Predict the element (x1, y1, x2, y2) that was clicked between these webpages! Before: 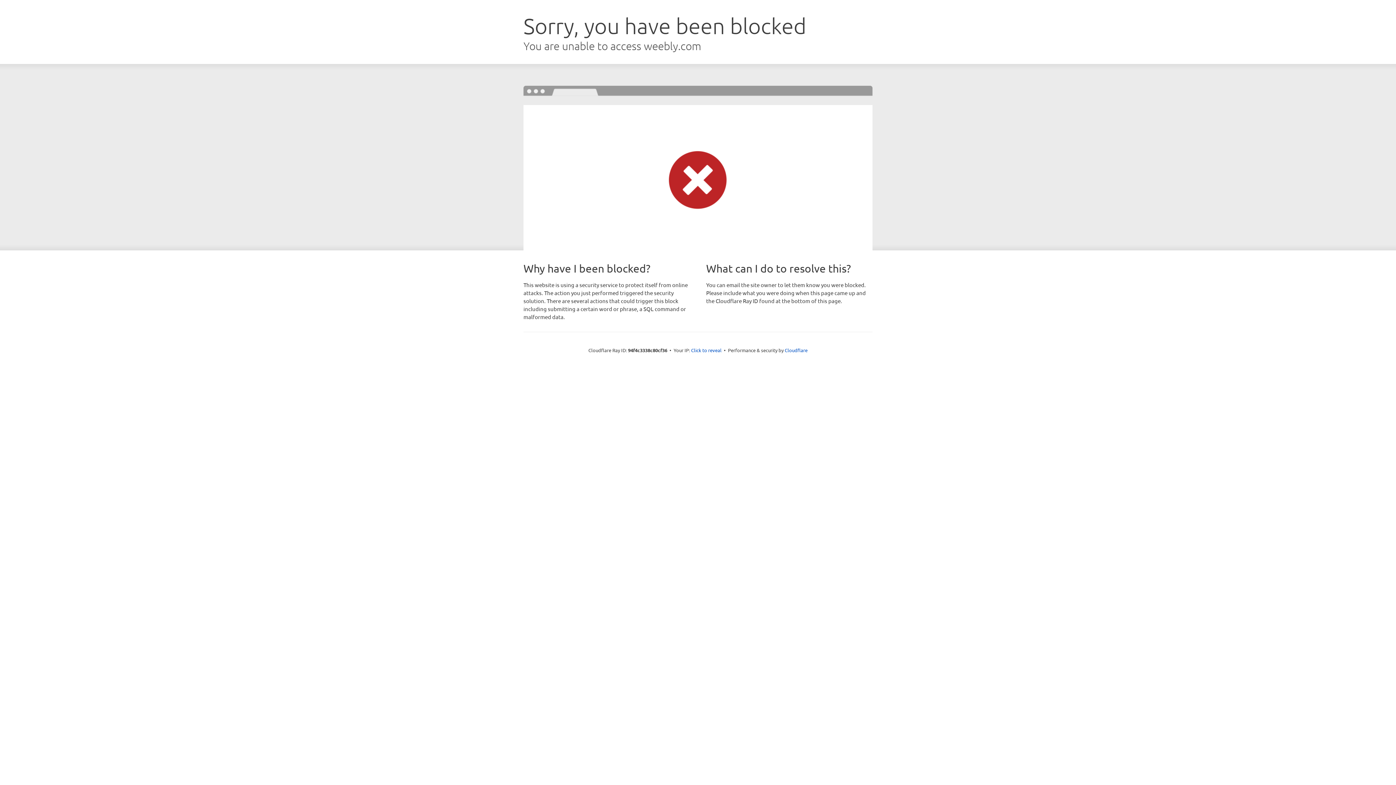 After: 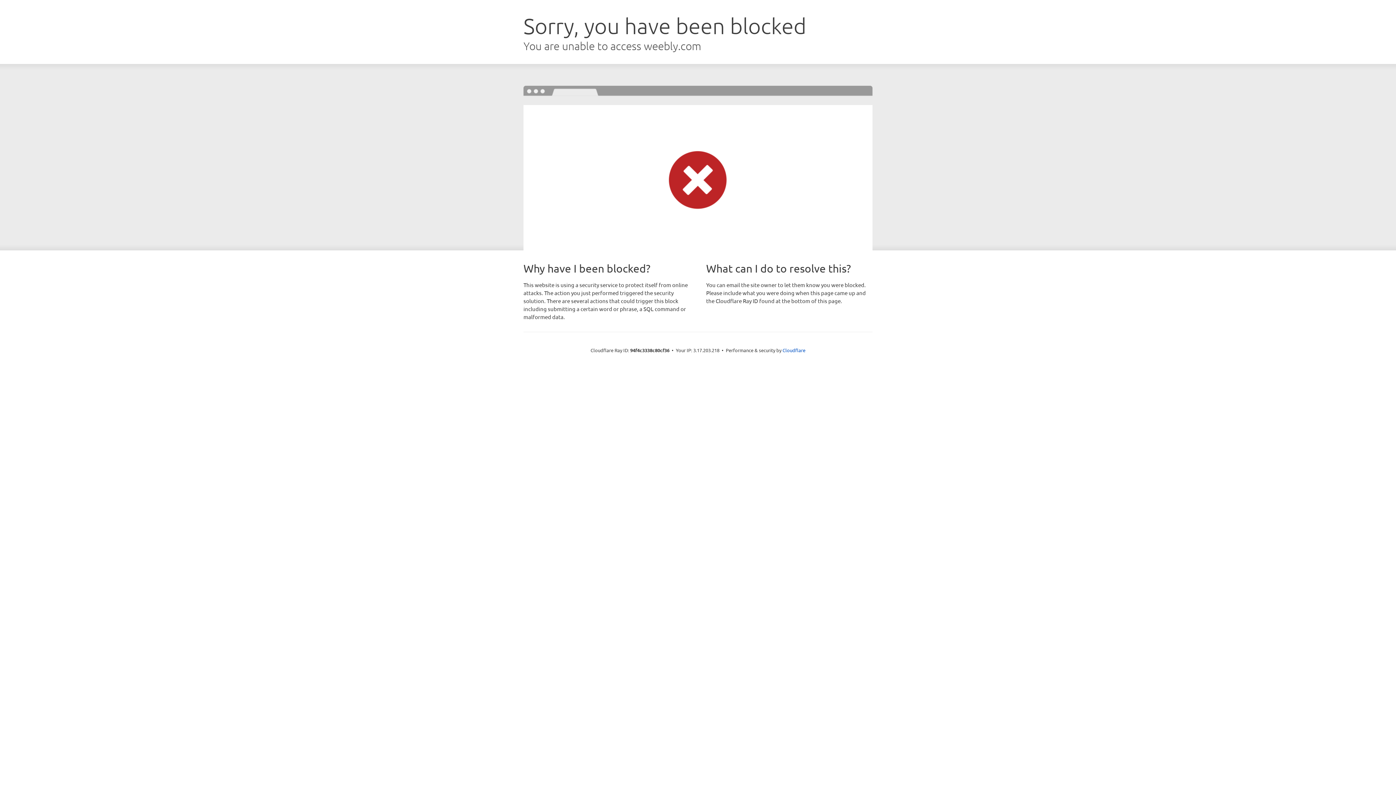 Action: label: Click to reveal bbox: (691, 346, 721, 353)